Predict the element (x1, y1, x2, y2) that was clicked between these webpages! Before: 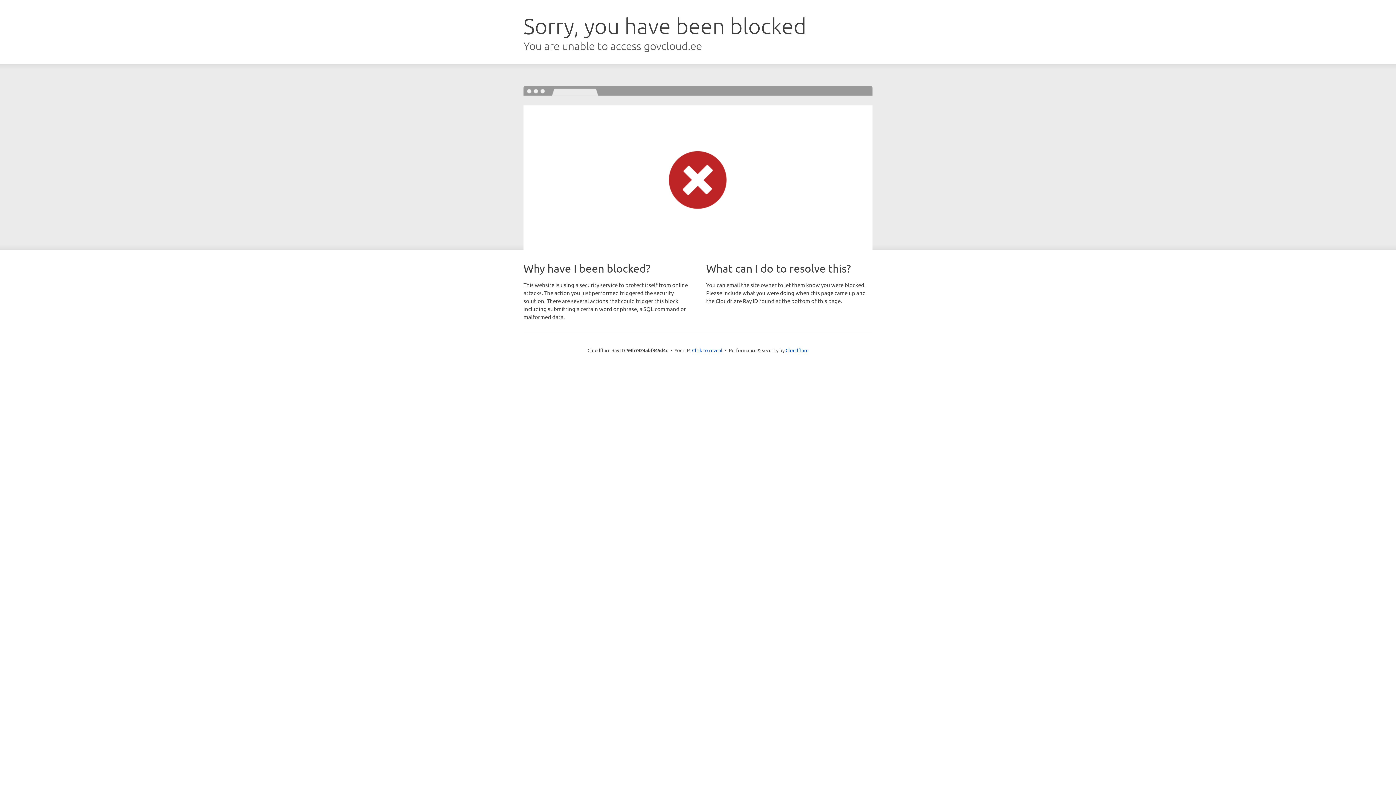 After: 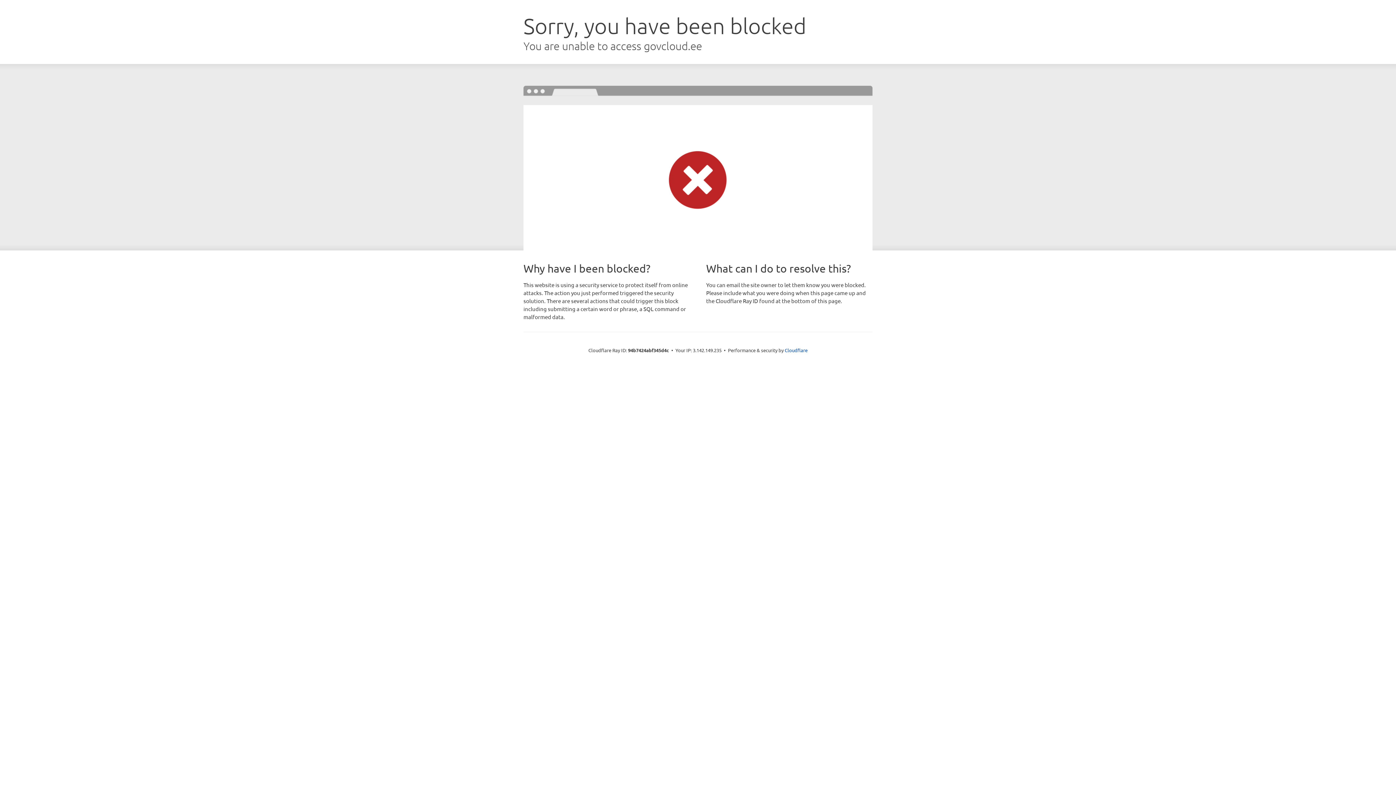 Action: label: Click to reveal bbox: (692, 346, 722, 353)